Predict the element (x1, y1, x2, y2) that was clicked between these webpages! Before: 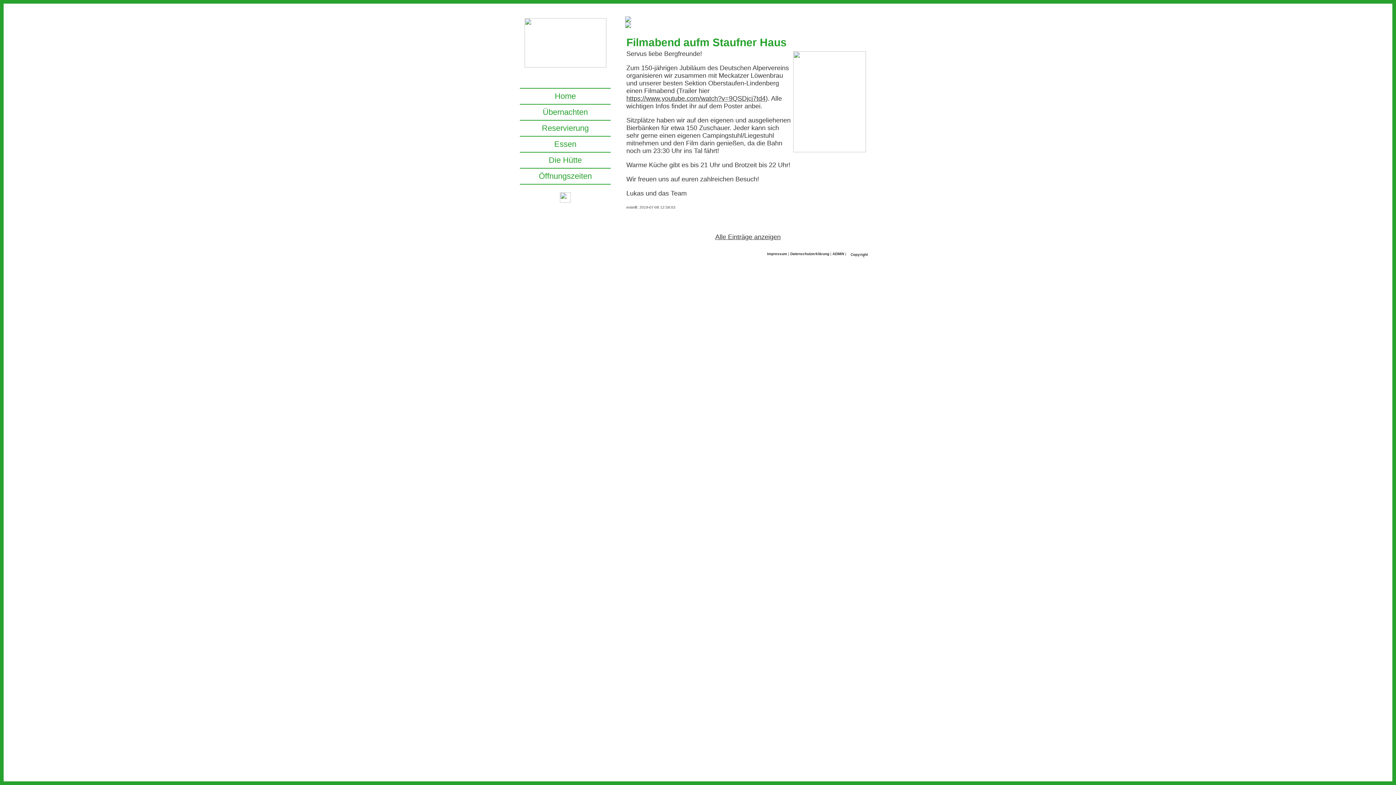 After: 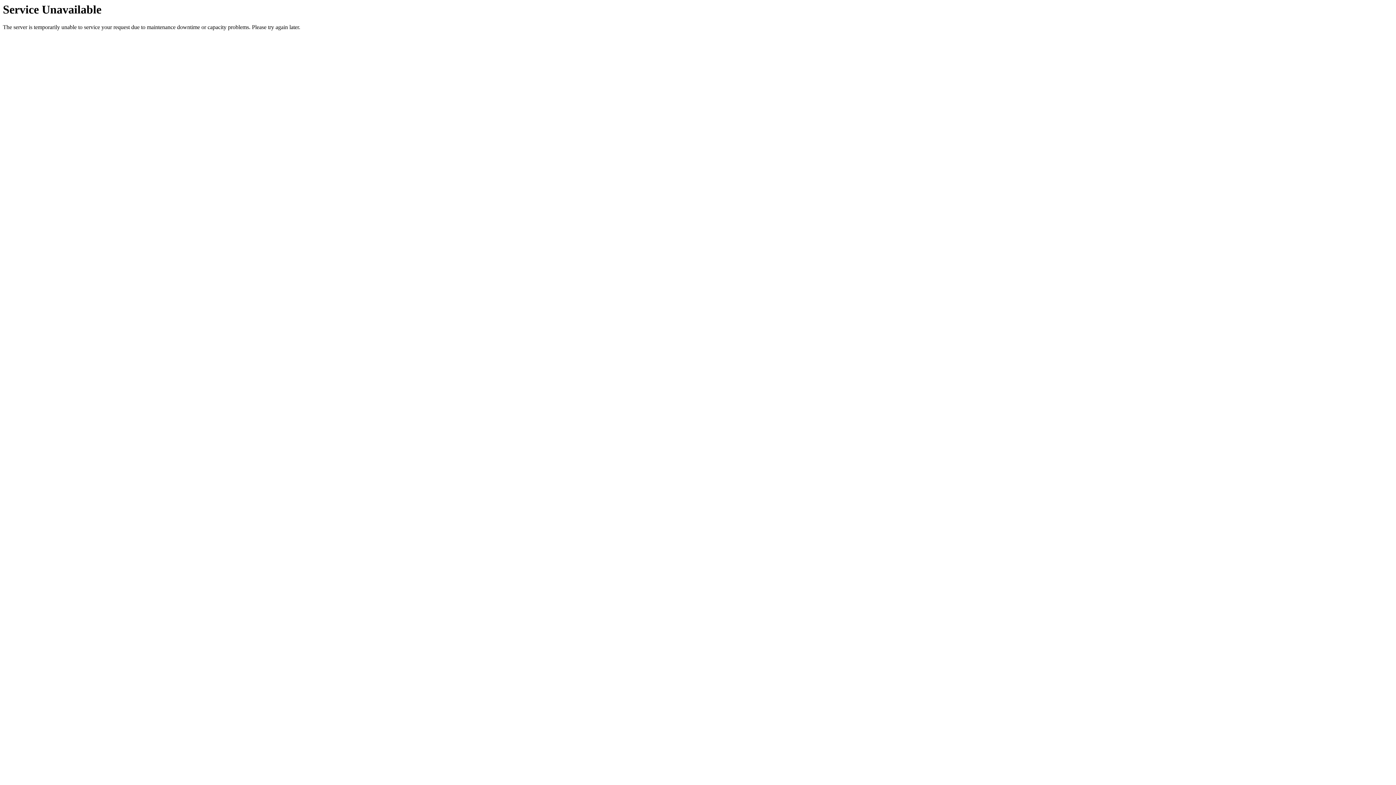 Action: bbox: (520, 168, 610, 184) label: Öffnungszeiten